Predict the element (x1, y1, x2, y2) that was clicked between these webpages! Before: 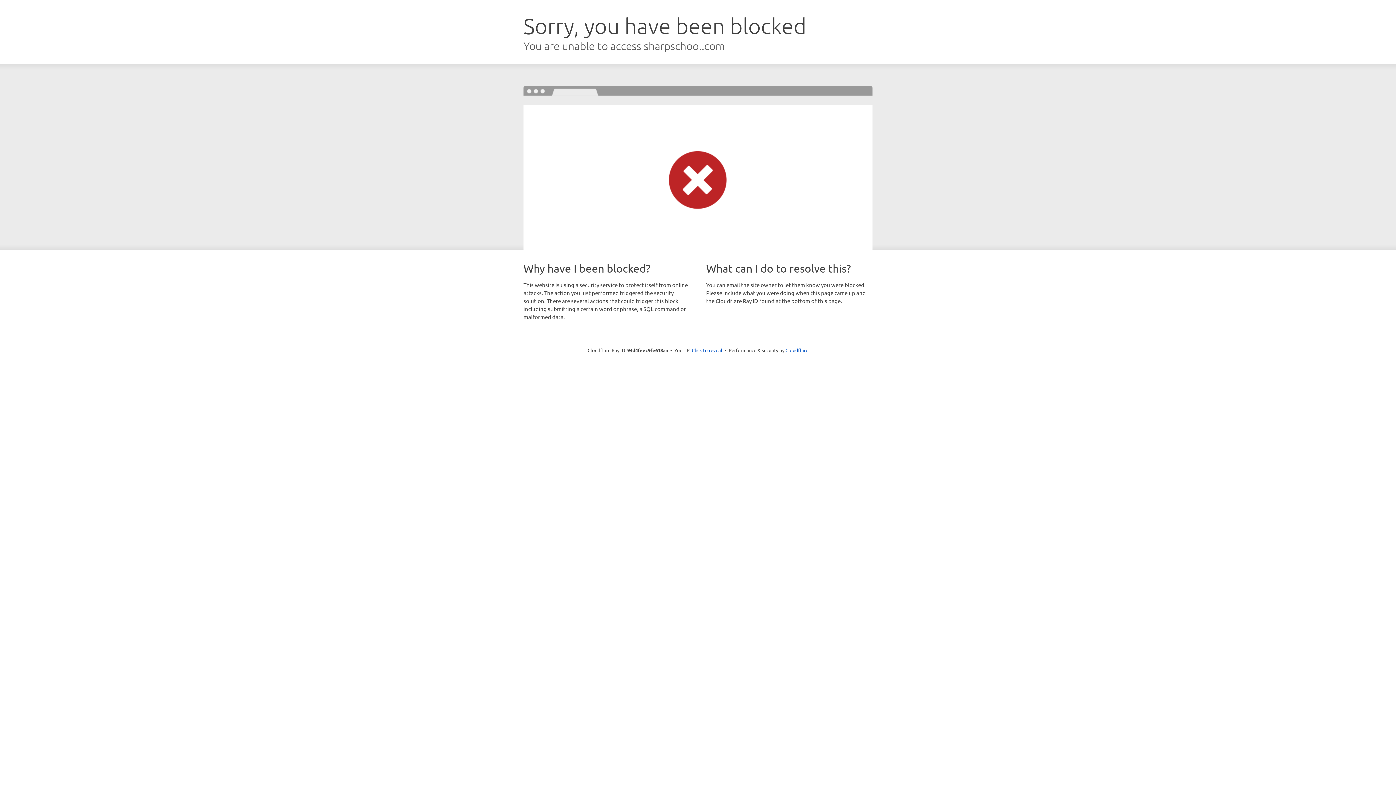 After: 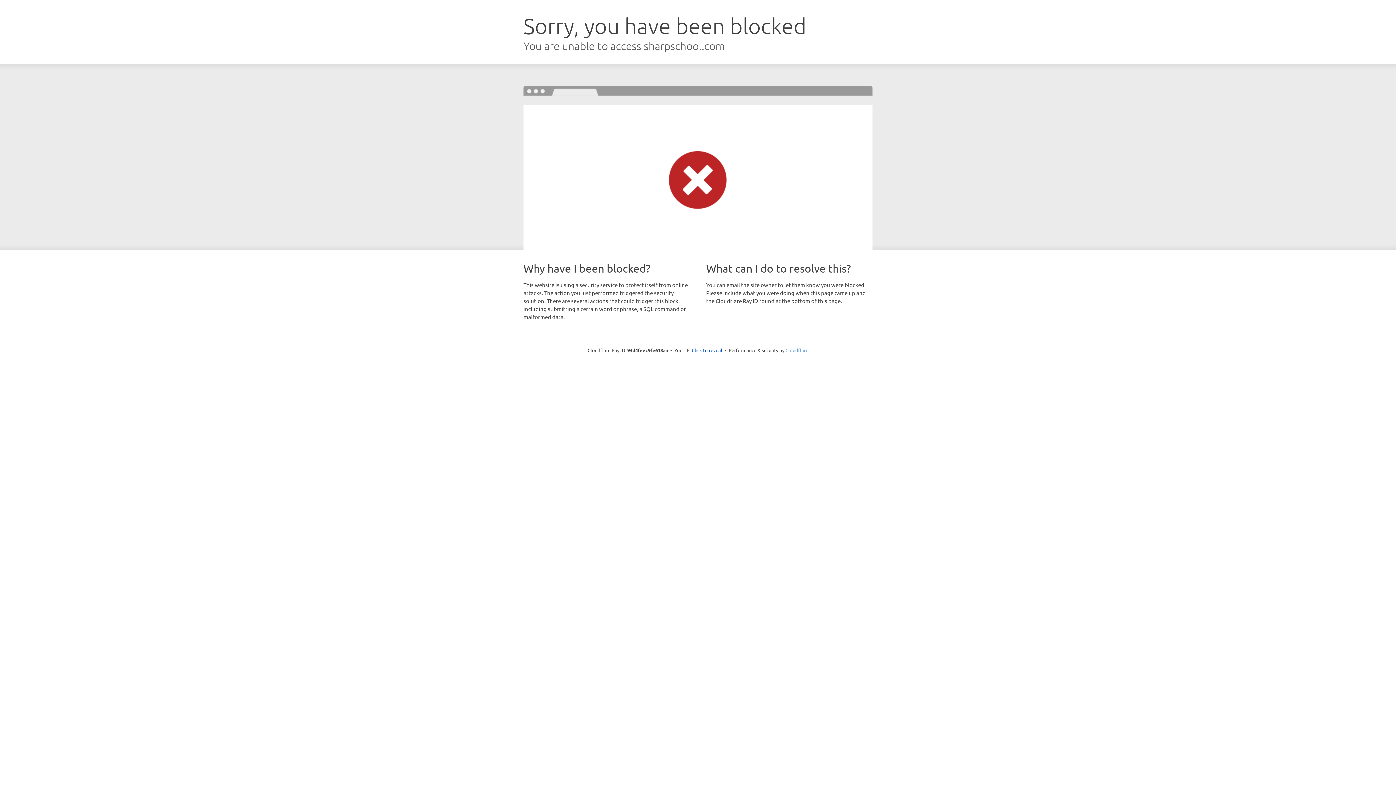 Action: label: Cloudflare bbox: (785, 347, 808, 353)